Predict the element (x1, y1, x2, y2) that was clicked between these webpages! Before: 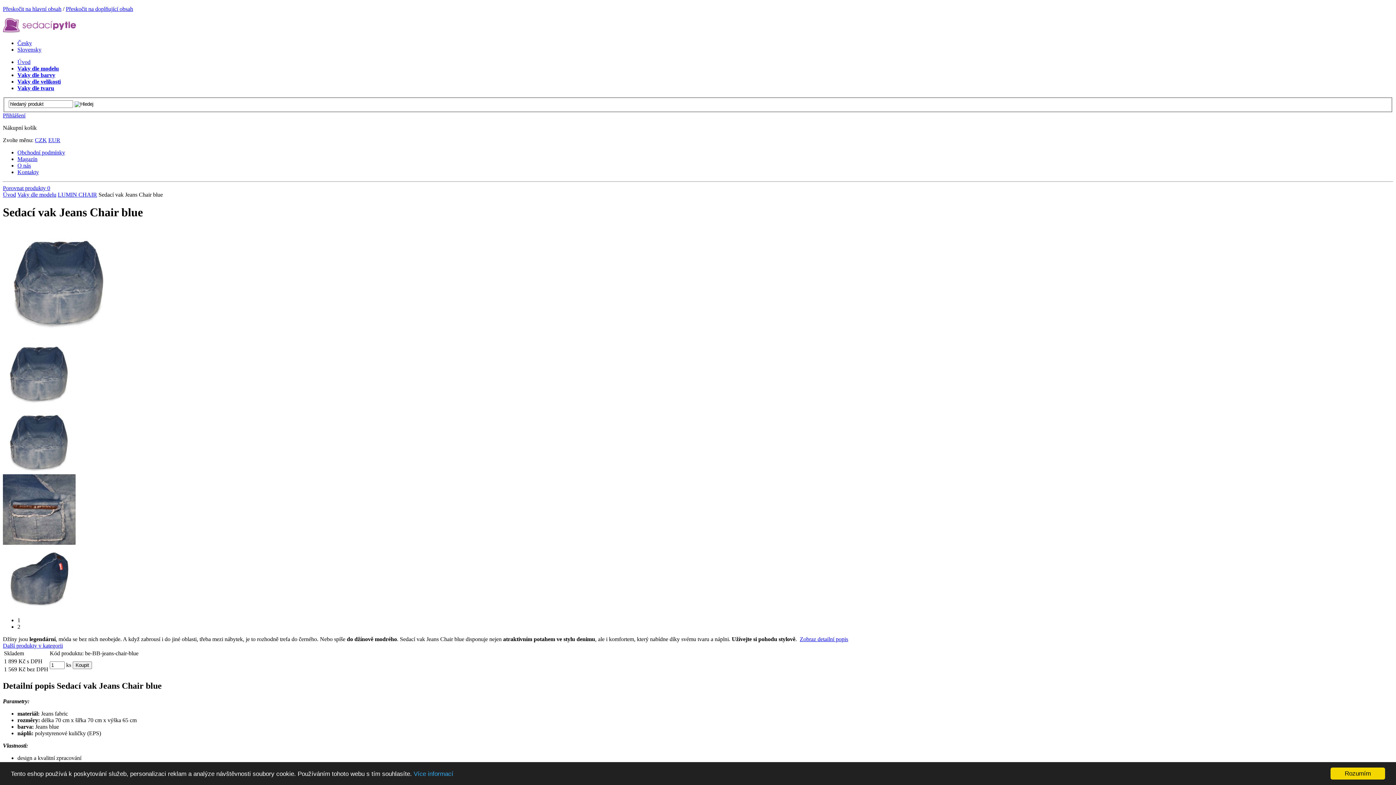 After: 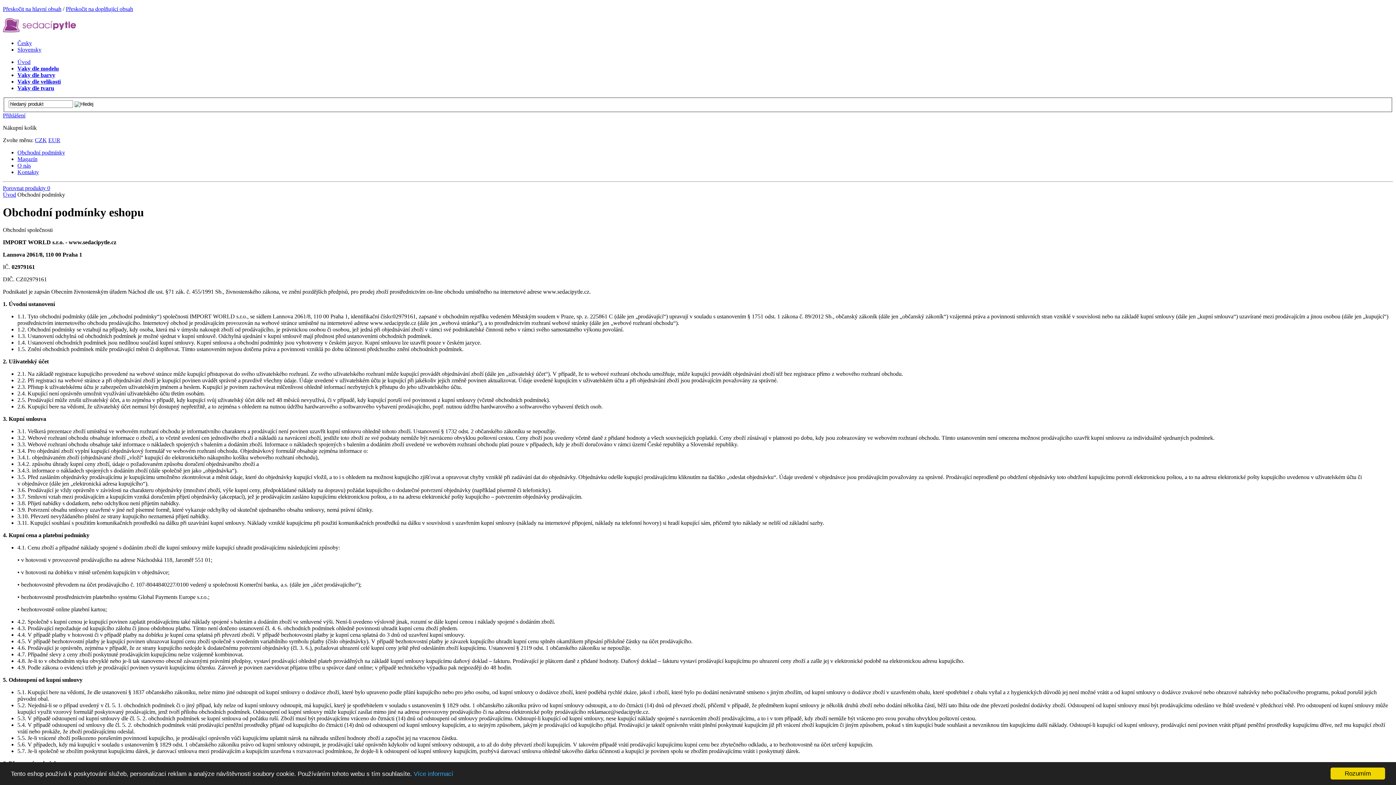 Action: label: Obchodní podmínky
 bbox: (17, 149, 65, 155)